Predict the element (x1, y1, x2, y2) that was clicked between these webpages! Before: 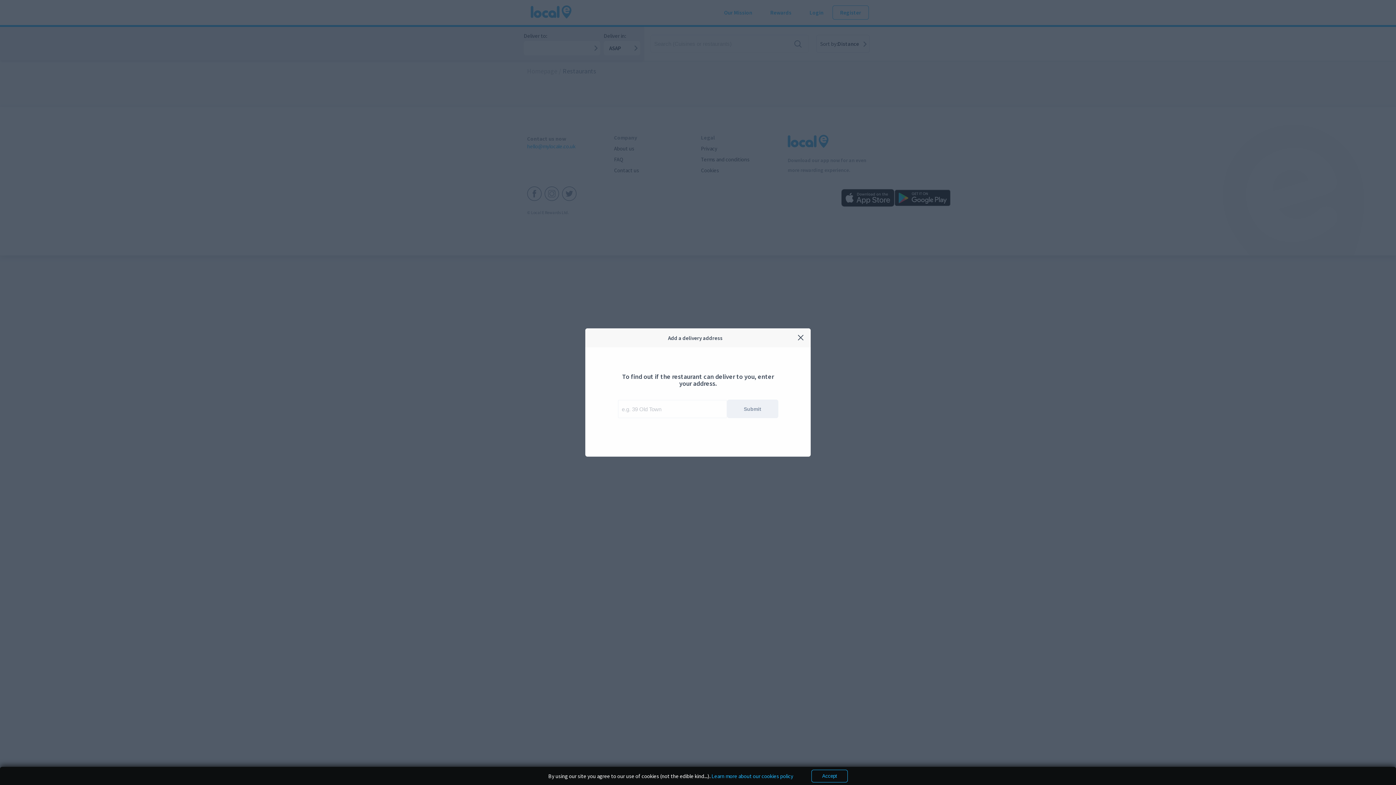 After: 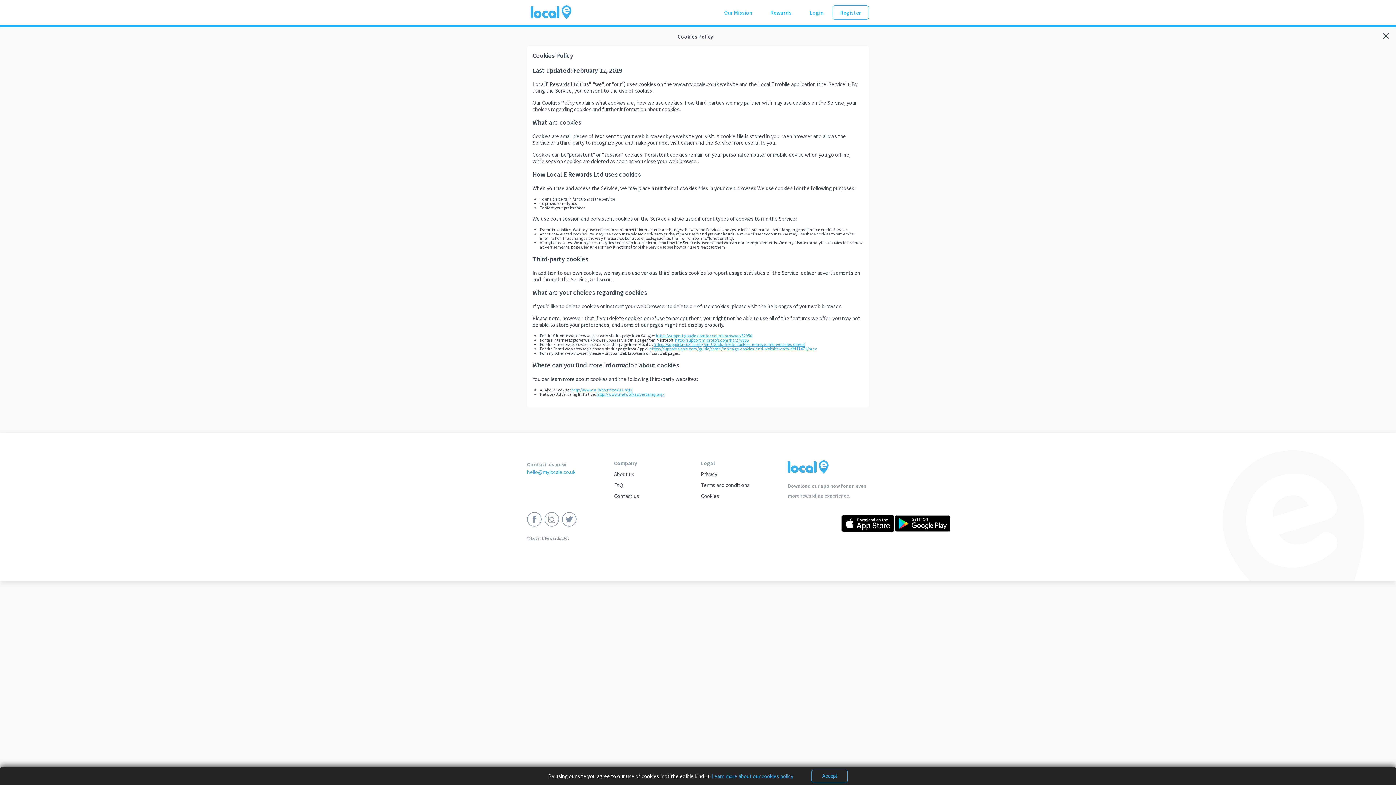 Action: label:  Learn more about our cookies policy bbox: (710, 773, 793, 779)